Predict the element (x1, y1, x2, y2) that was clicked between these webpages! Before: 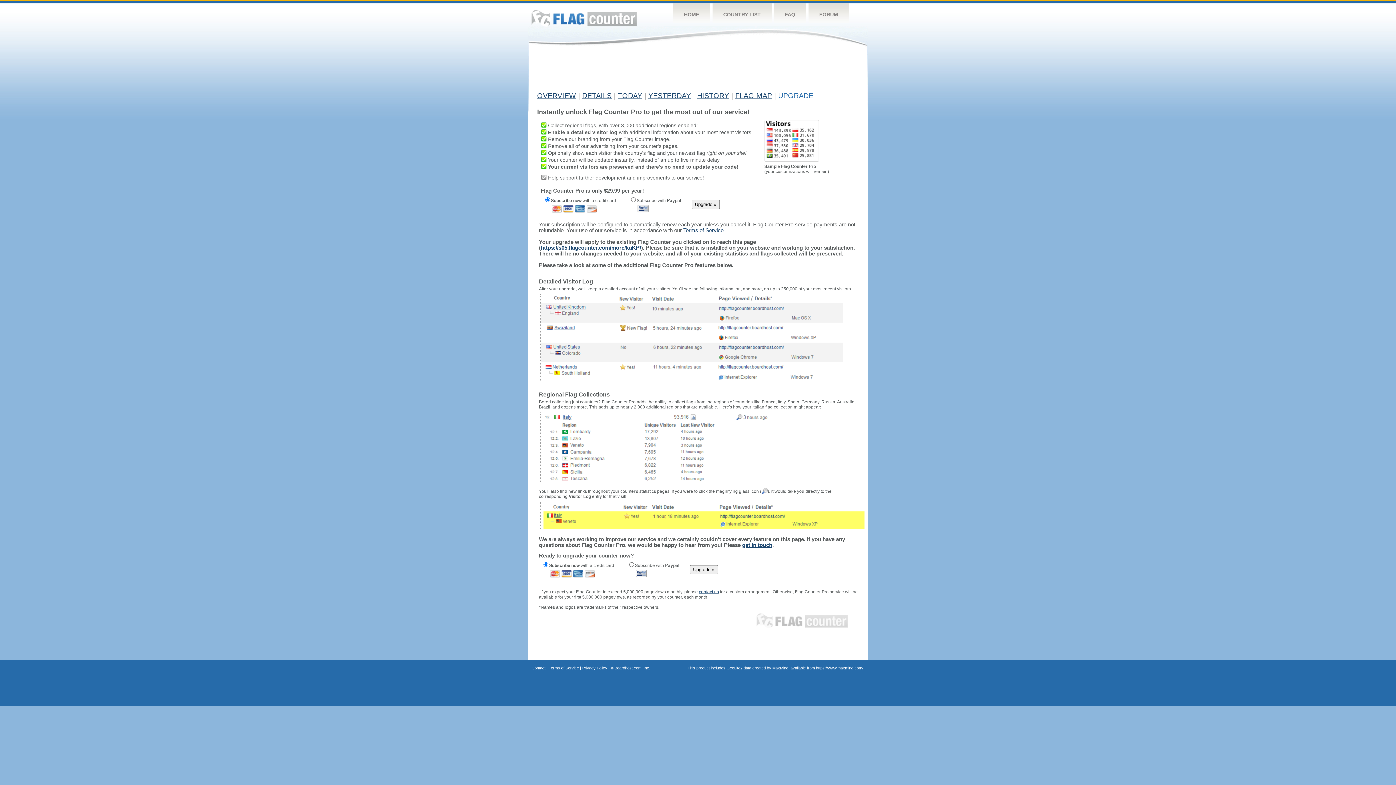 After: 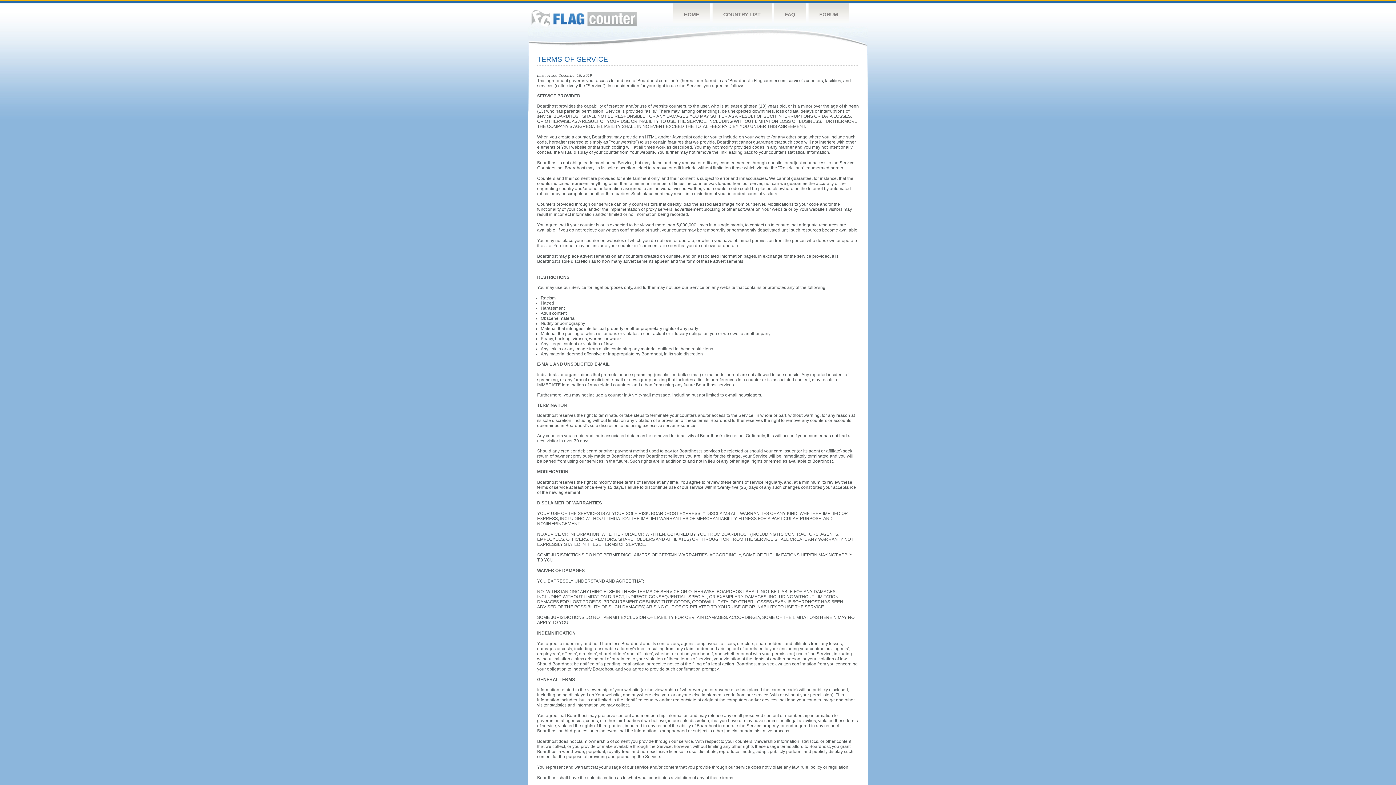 Action: label: Terms of Service bbox: (548, 666, 579, 670)